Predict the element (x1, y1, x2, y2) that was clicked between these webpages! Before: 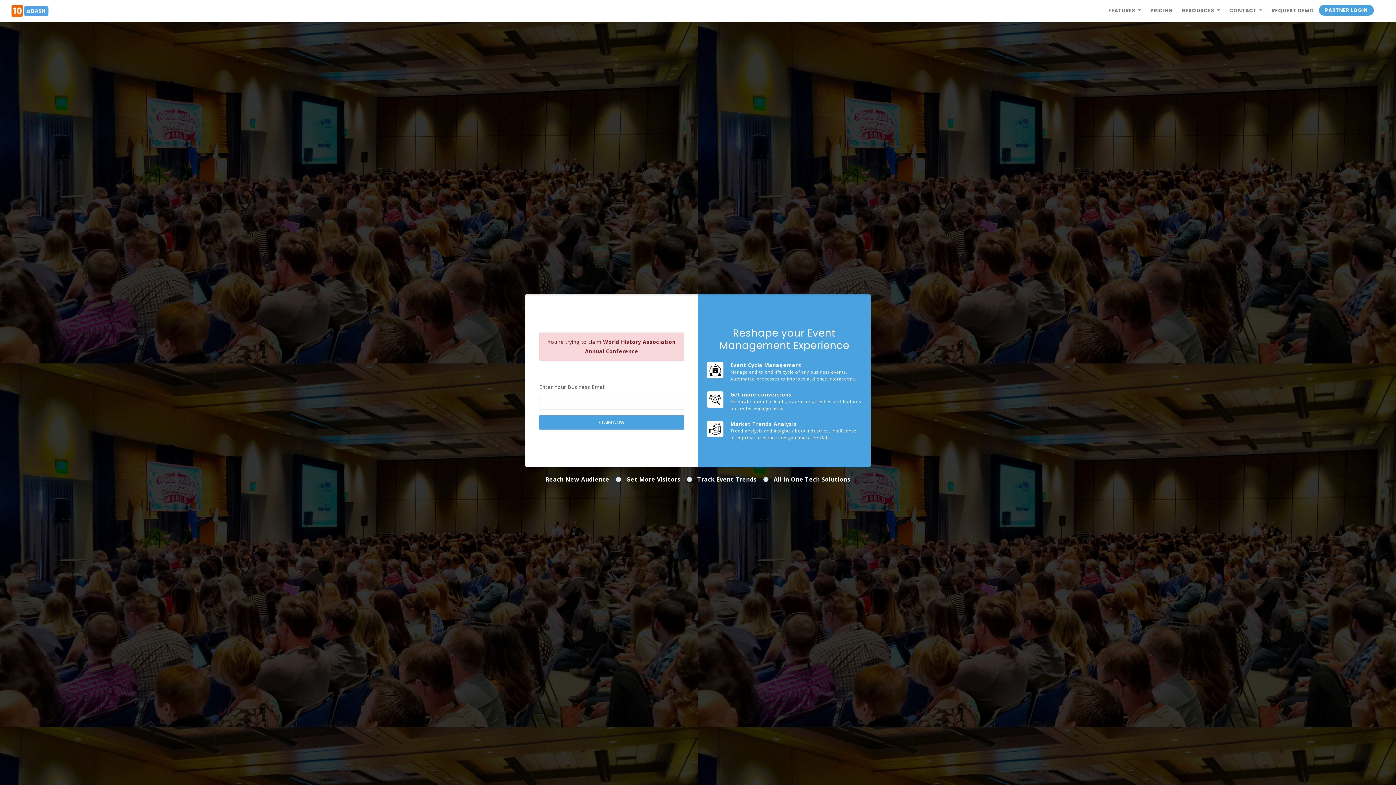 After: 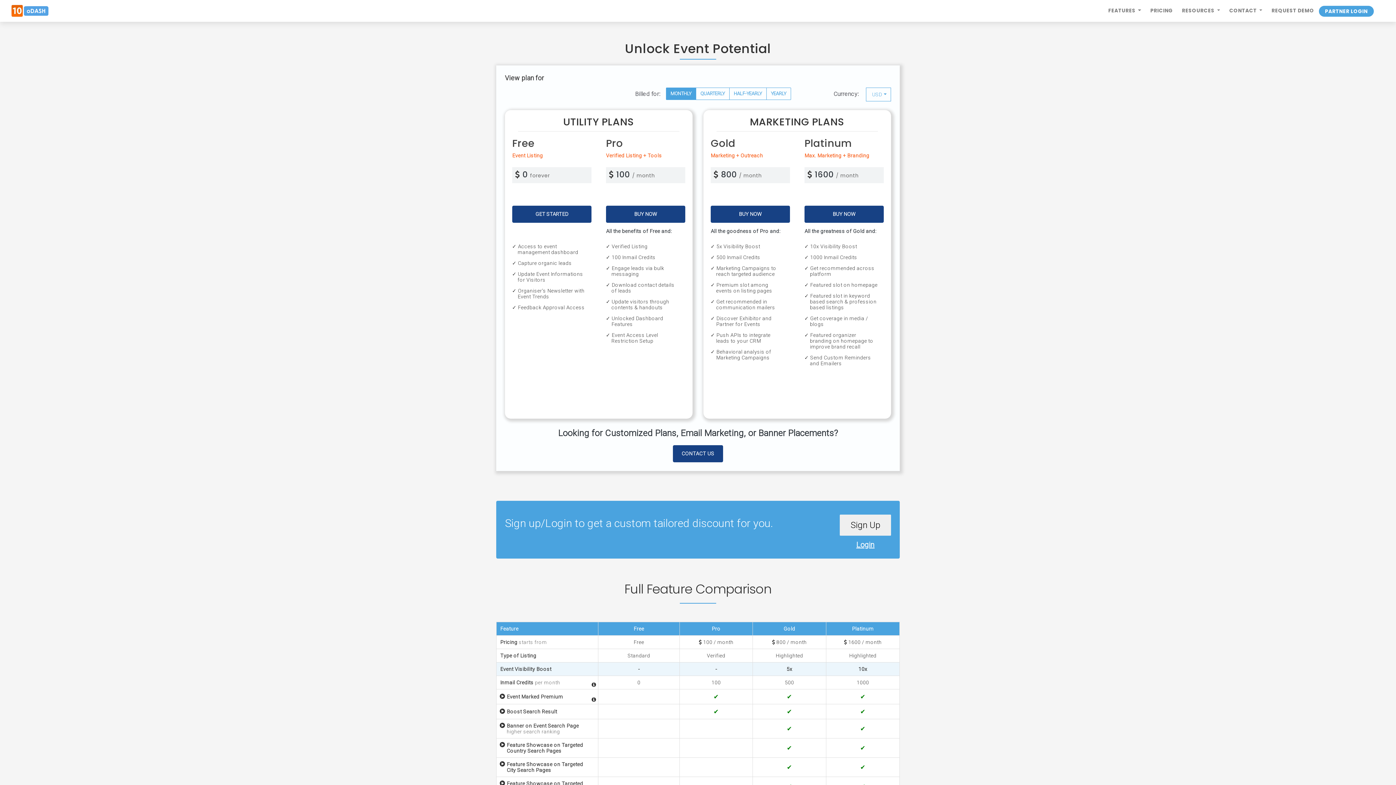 Action: label: PRICING bbox: (1145, 3, 1177, 18)